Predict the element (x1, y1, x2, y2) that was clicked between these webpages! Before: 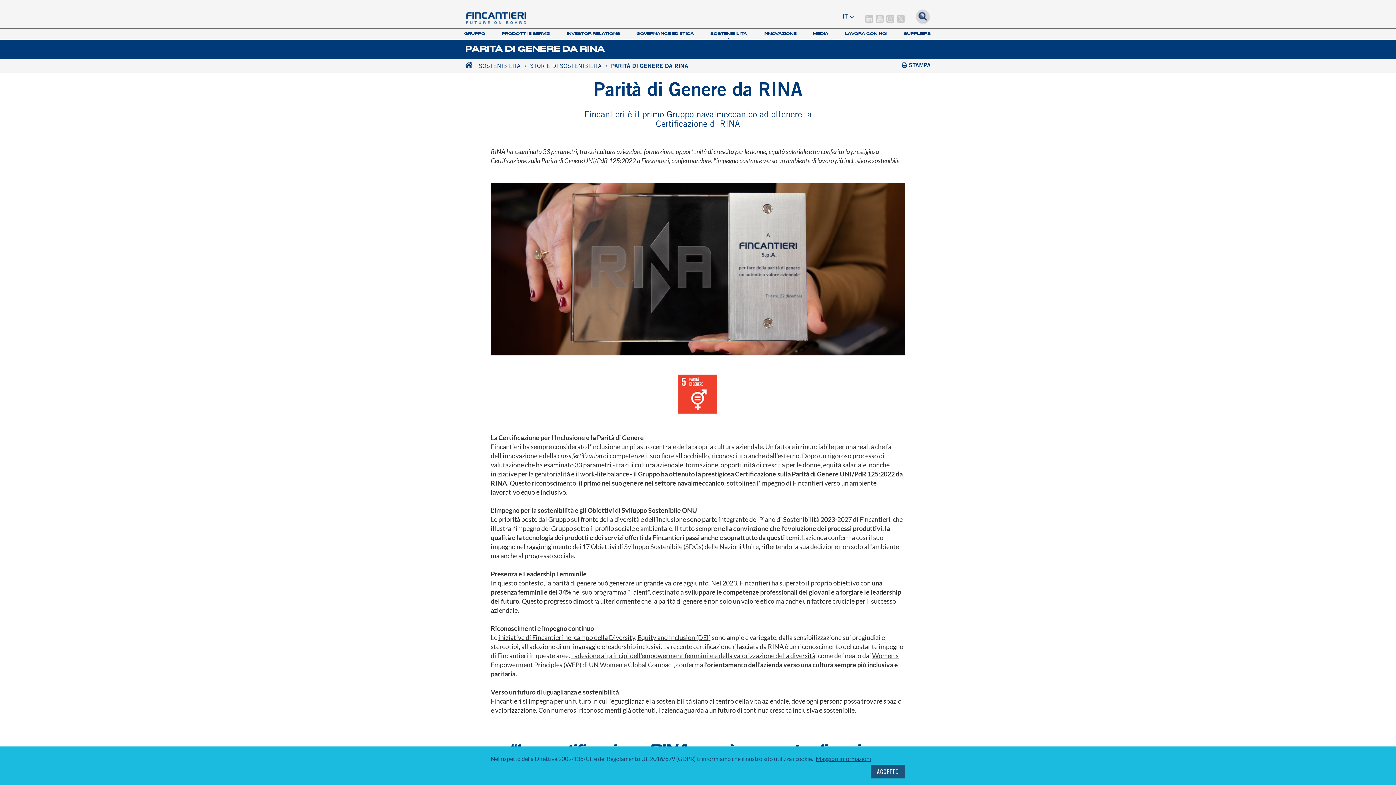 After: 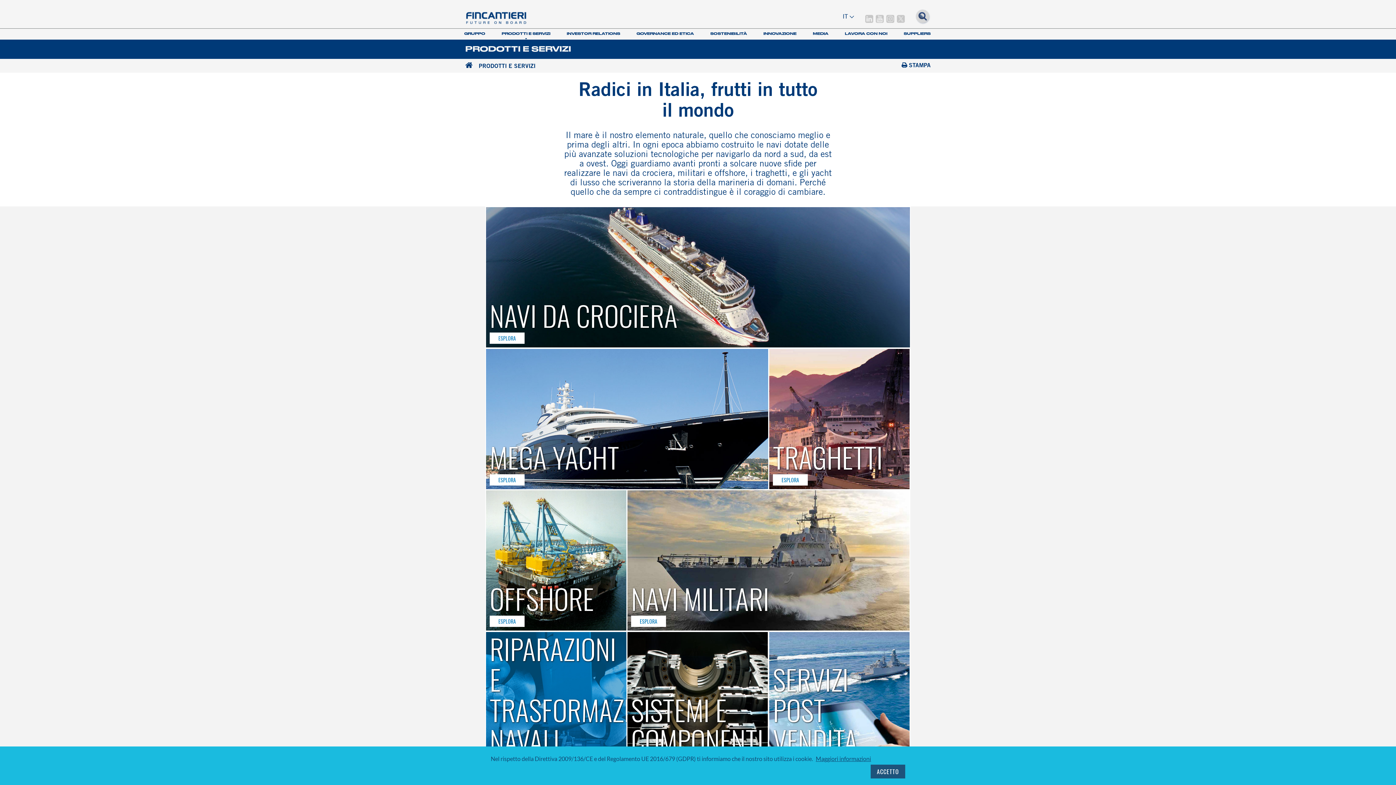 Action: bbox: (501, 31, 550, 39) label: PRODOTTI E SERVIZI